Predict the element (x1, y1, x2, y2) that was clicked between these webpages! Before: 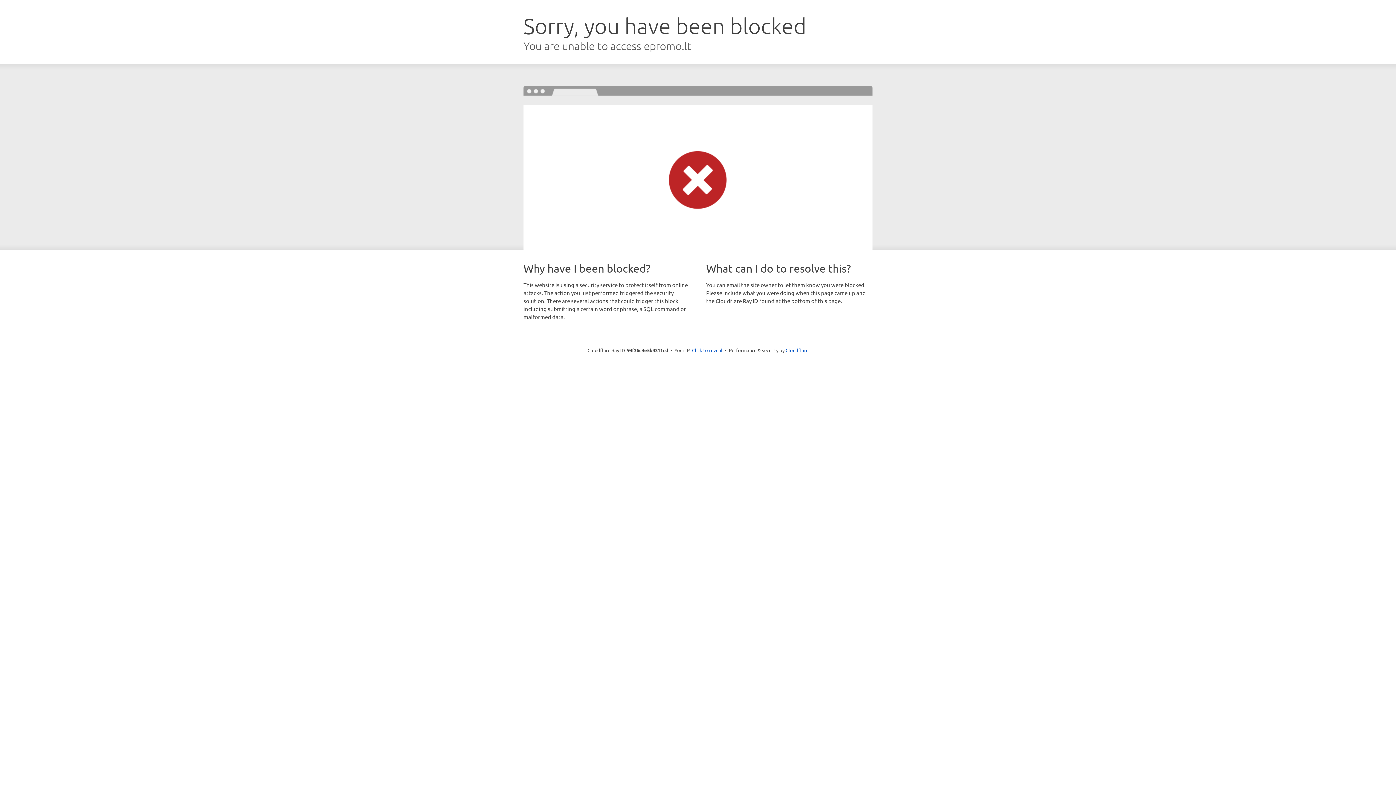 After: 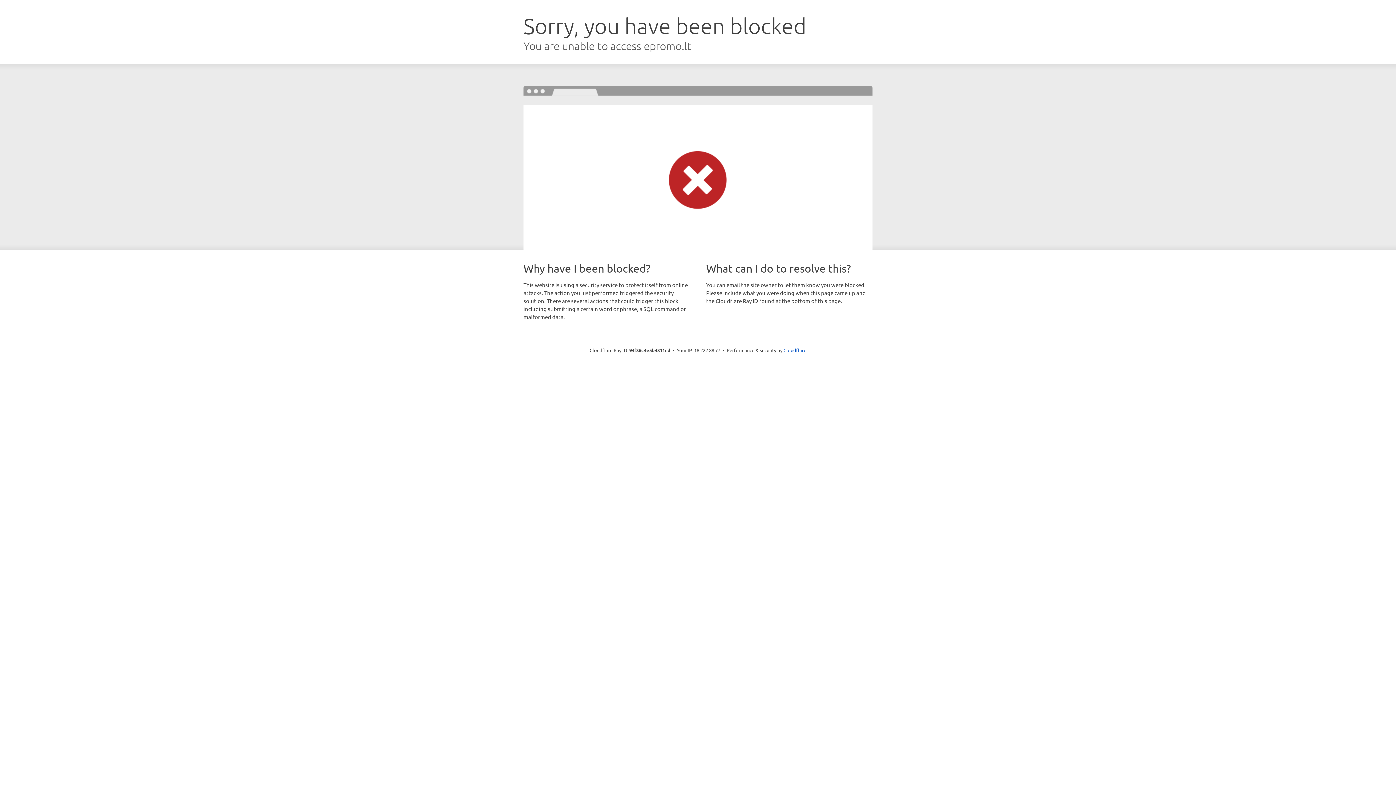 Action: bbox: (692, 346, 722, 353) label: Click to reveal